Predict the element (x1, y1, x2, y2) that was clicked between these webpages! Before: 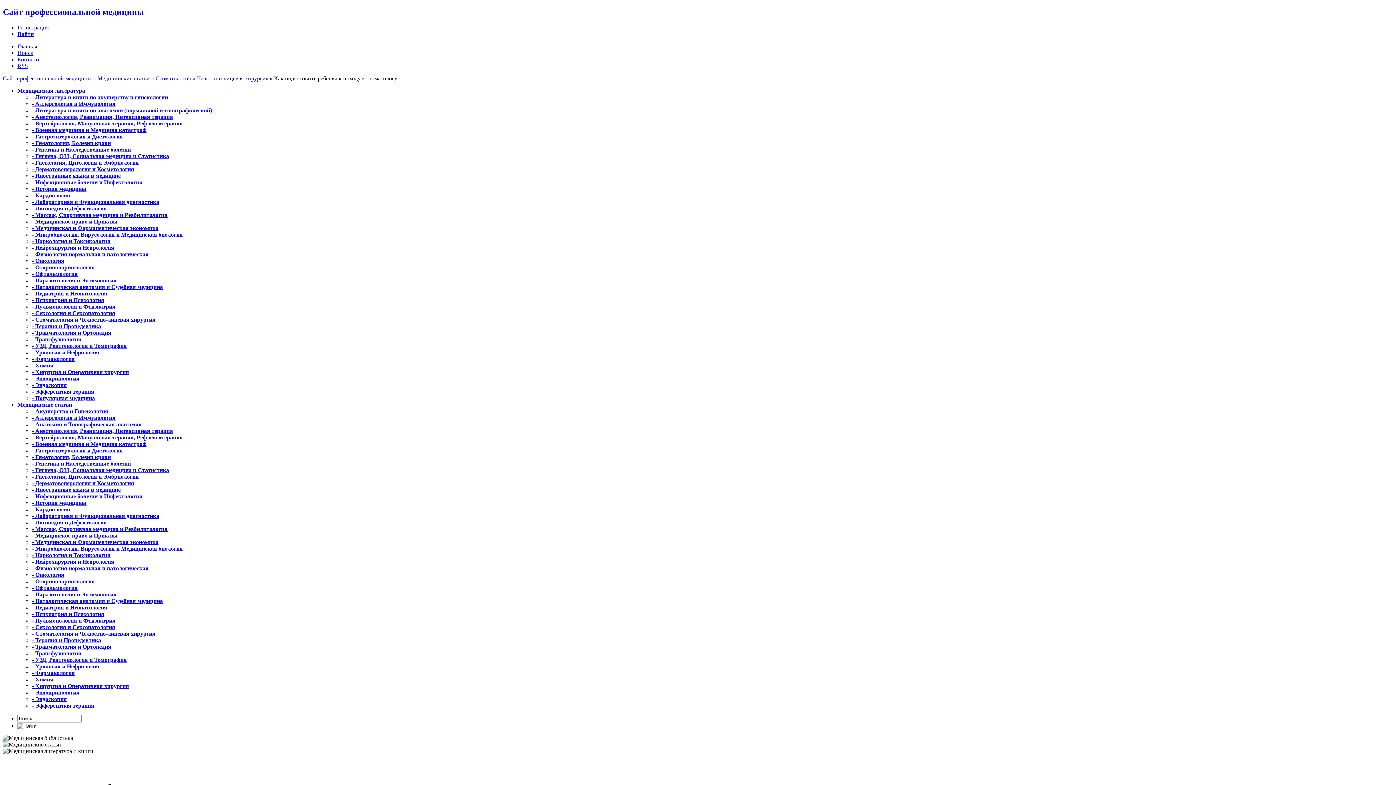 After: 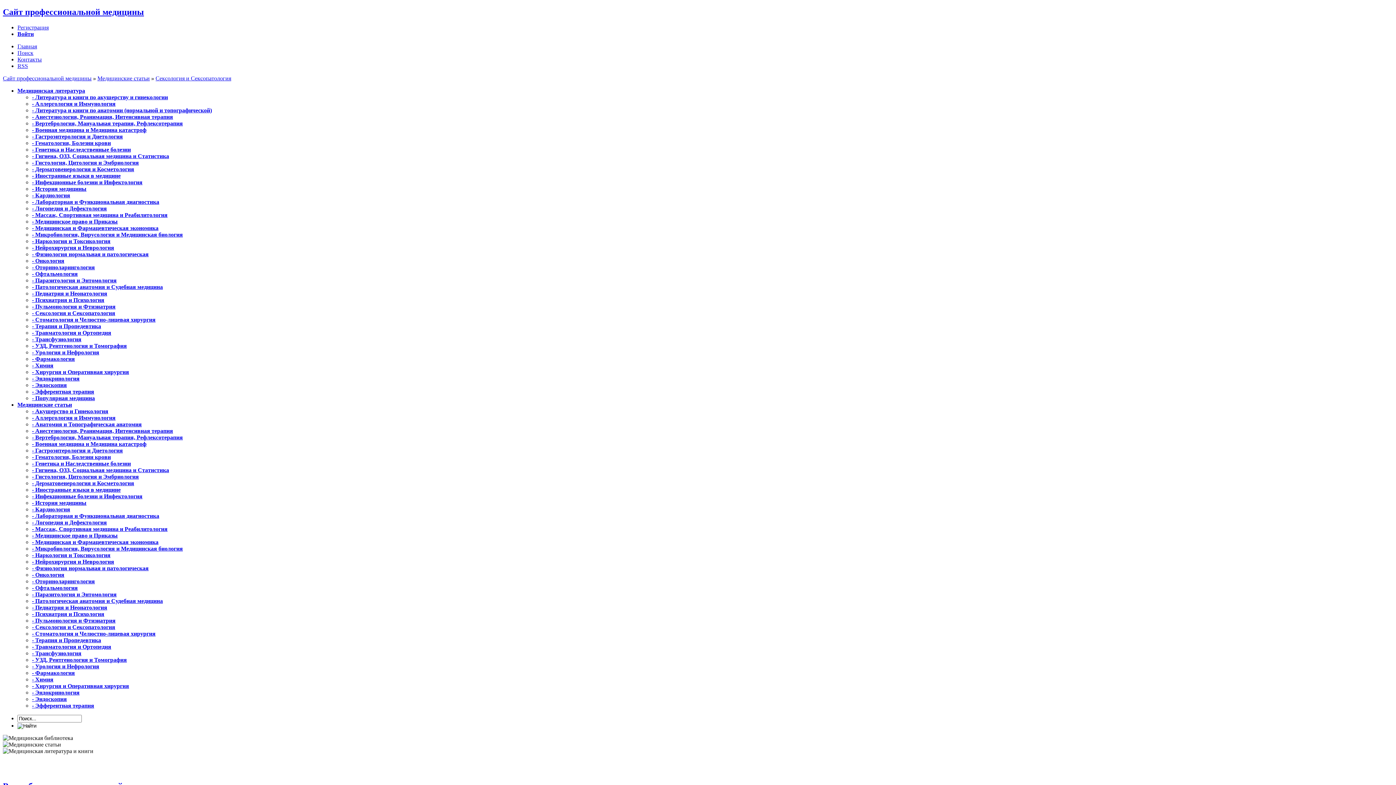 Action: label: - Сексология и Сексопатология bbox: (32, 624, 115, 630)